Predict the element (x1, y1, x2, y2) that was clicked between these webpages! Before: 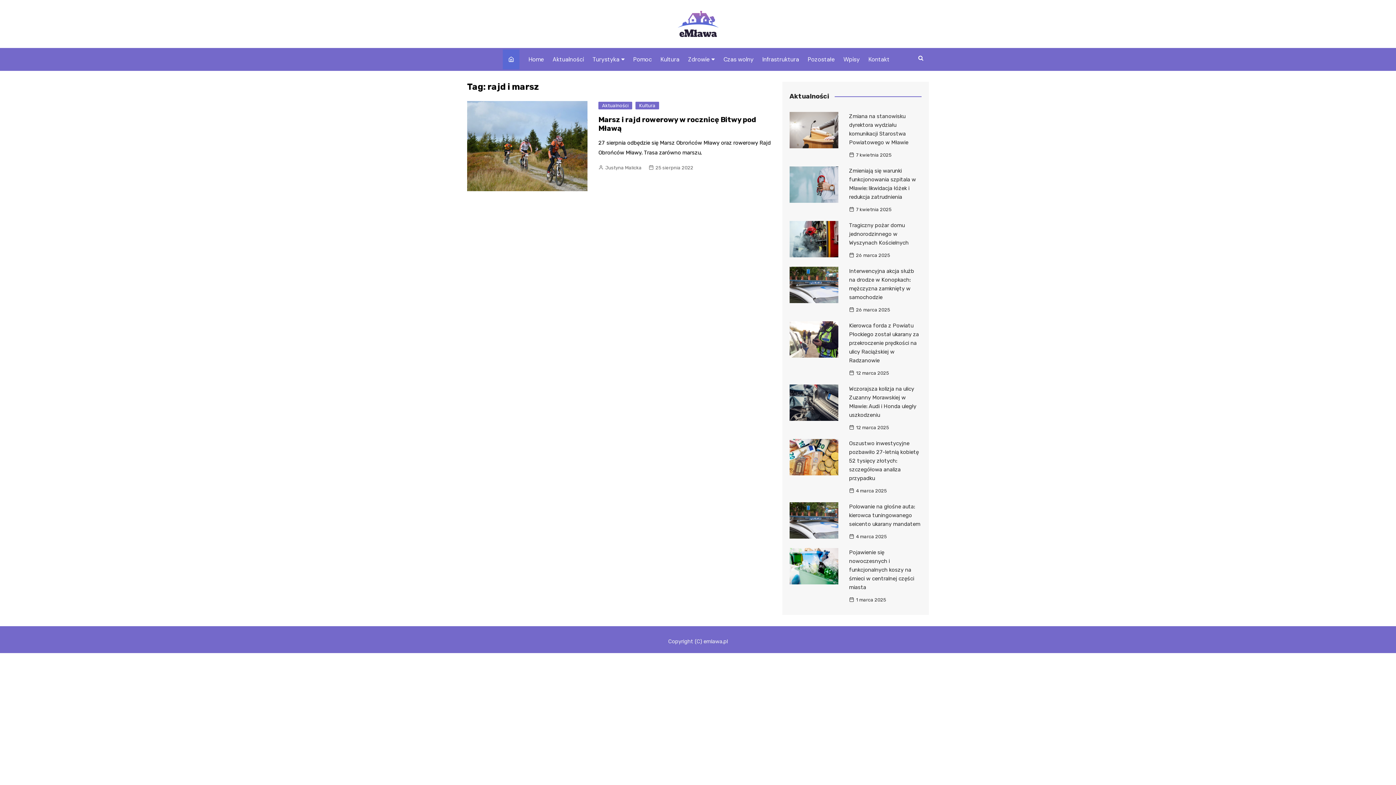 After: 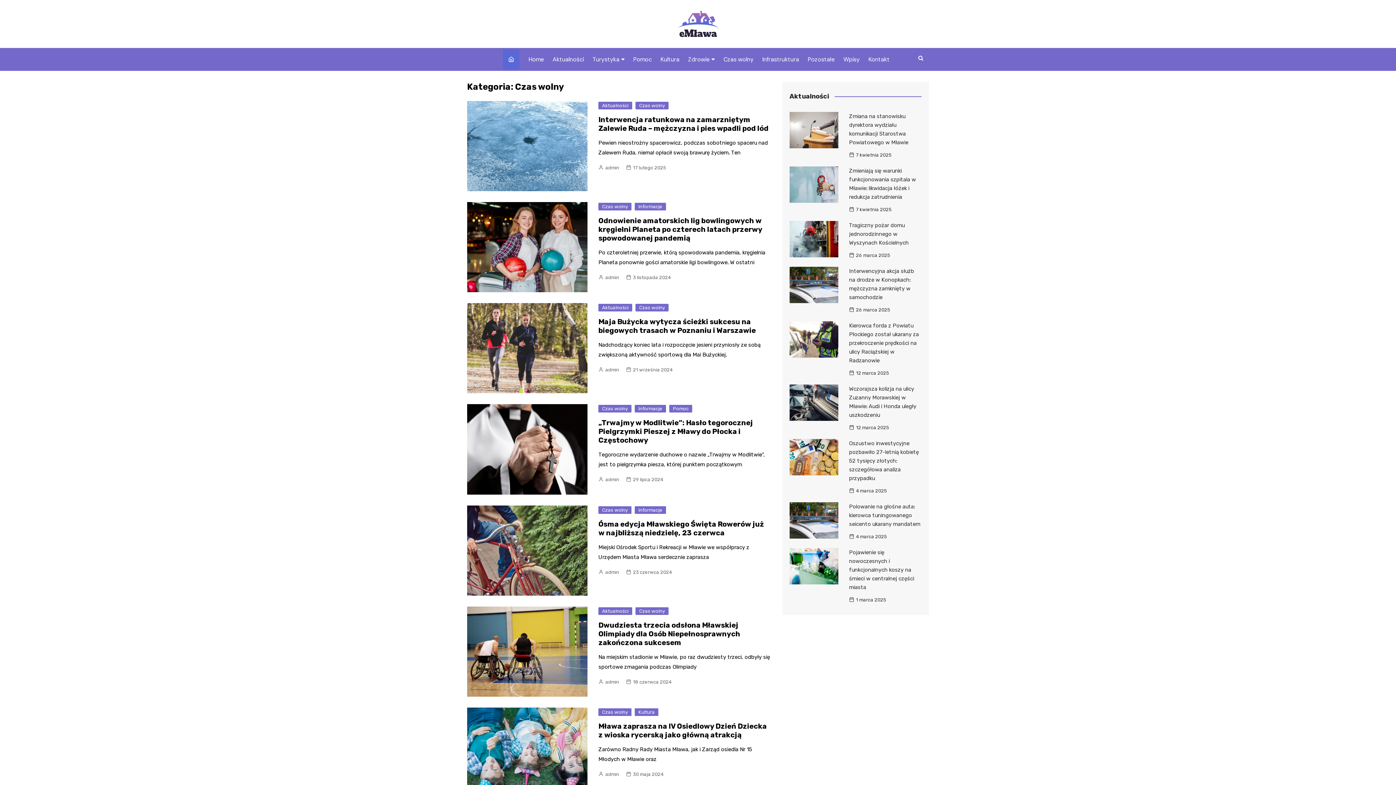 Action: label: Czas wolny bbox: (720, 49, 757, 69)